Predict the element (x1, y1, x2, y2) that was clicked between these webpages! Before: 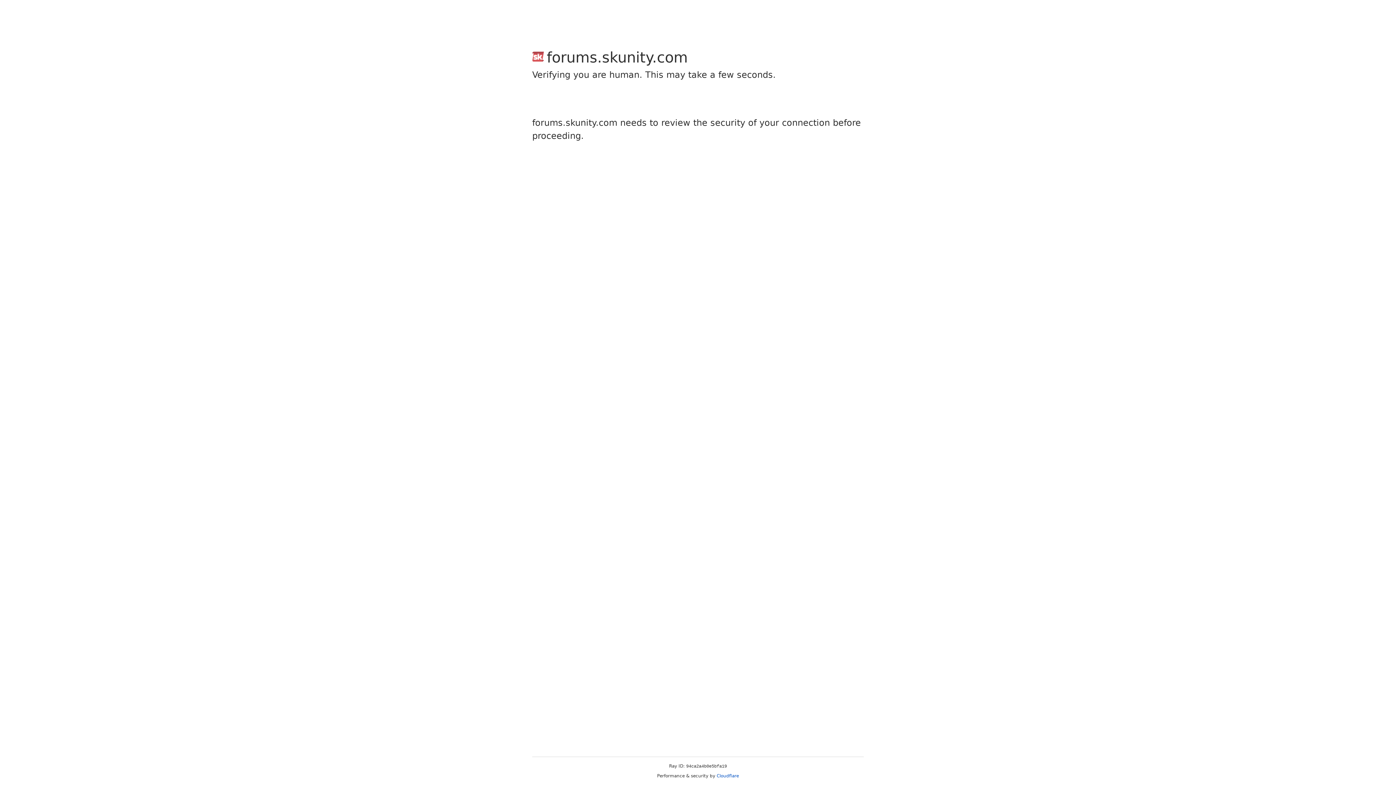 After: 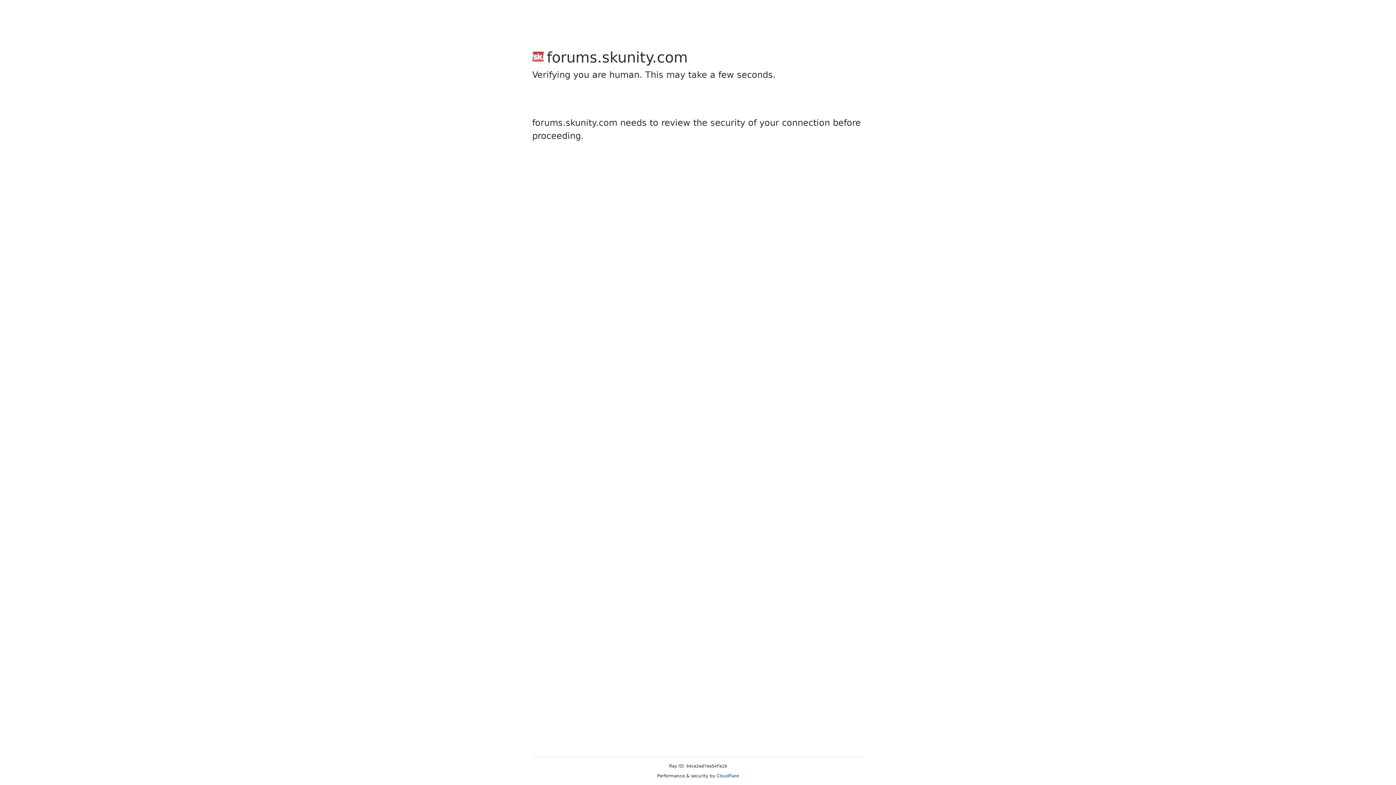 Action: bbox: (716, 773, 739, 778) label: Cloudflare